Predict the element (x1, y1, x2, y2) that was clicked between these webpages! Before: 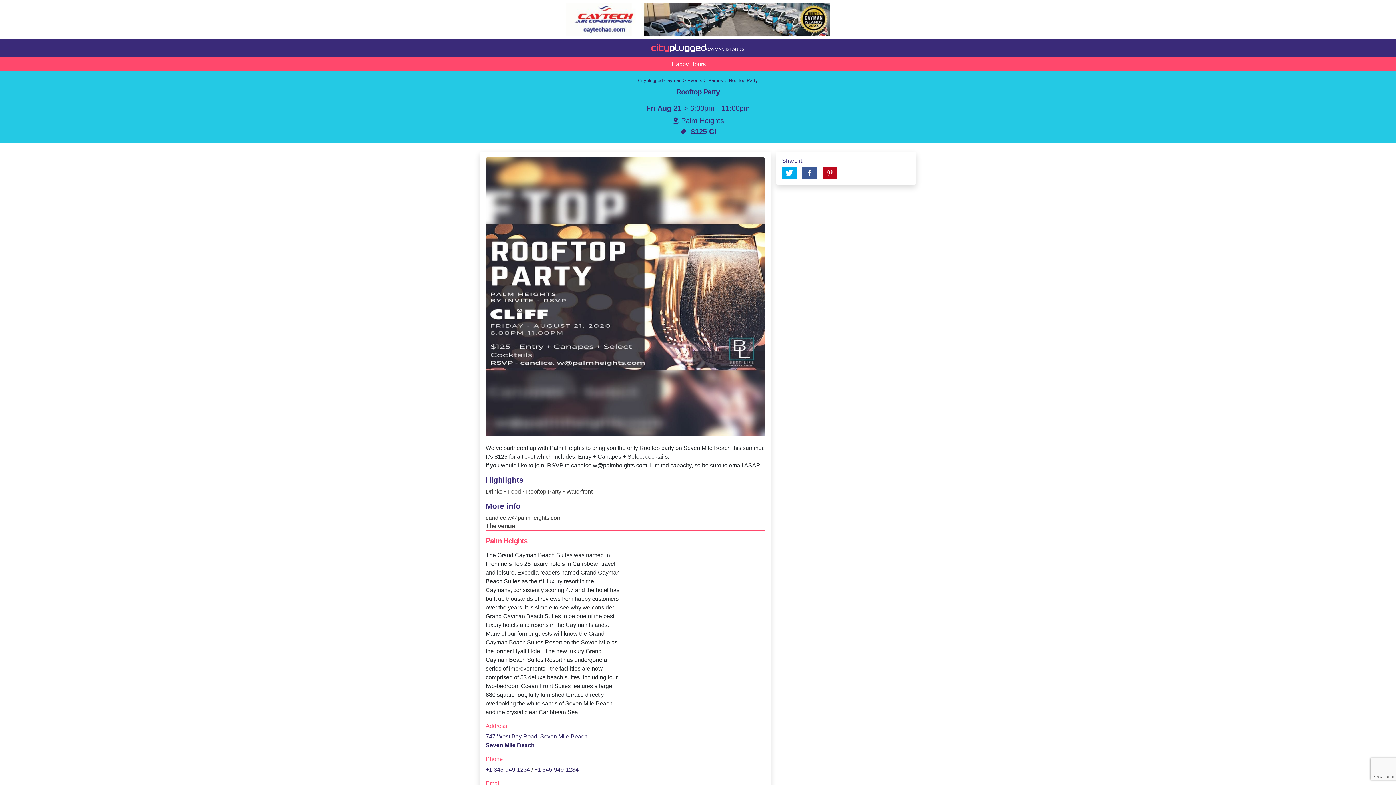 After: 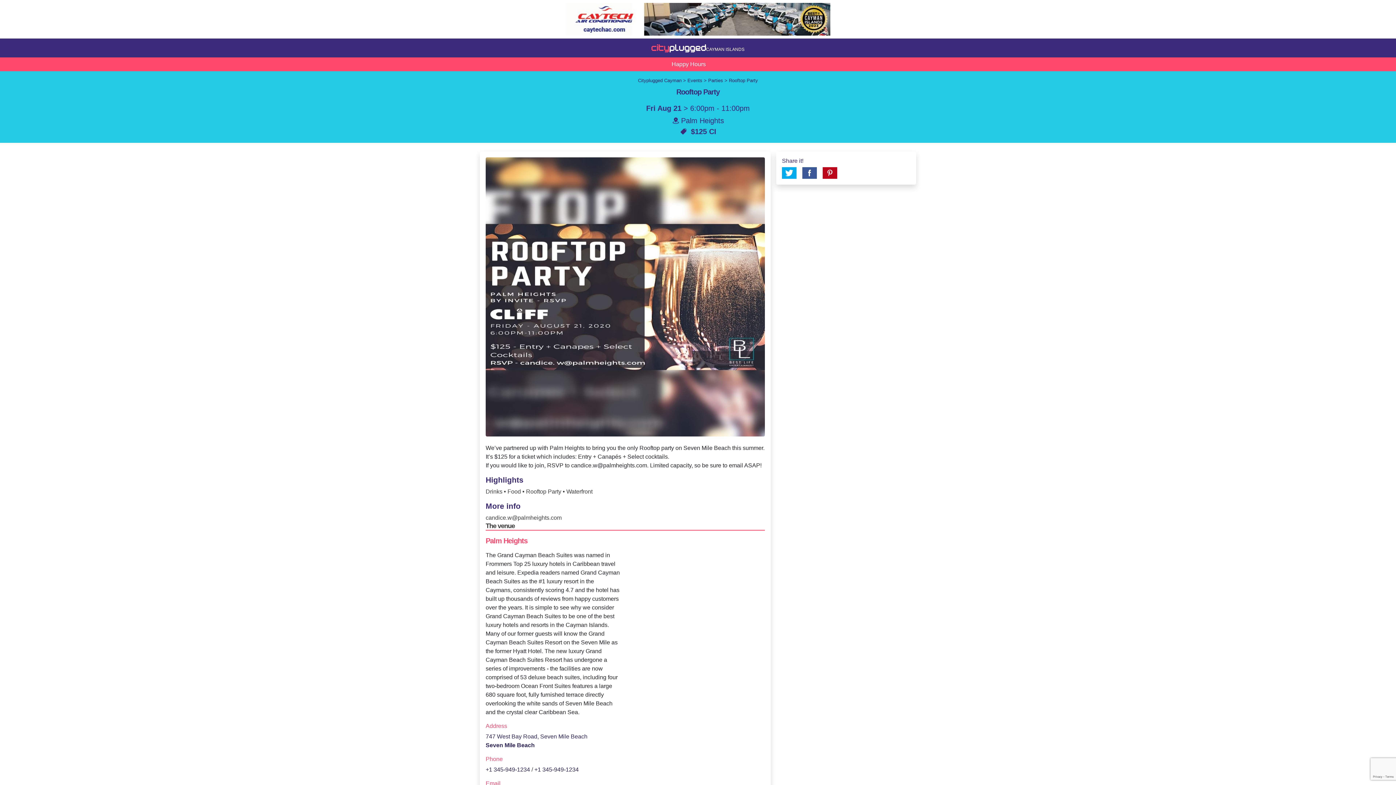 Action: label: Rooftop Party bbox: (729, 77, 758, 83)